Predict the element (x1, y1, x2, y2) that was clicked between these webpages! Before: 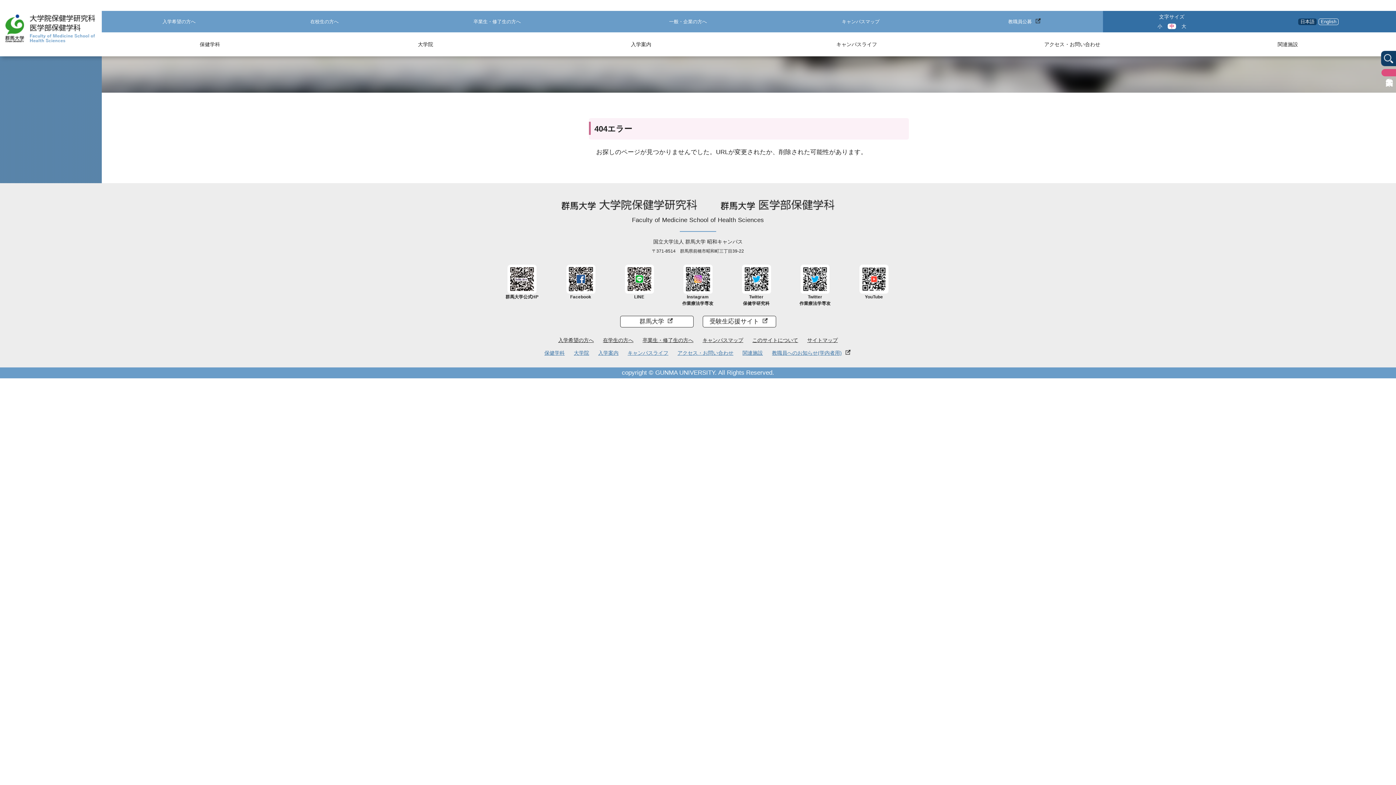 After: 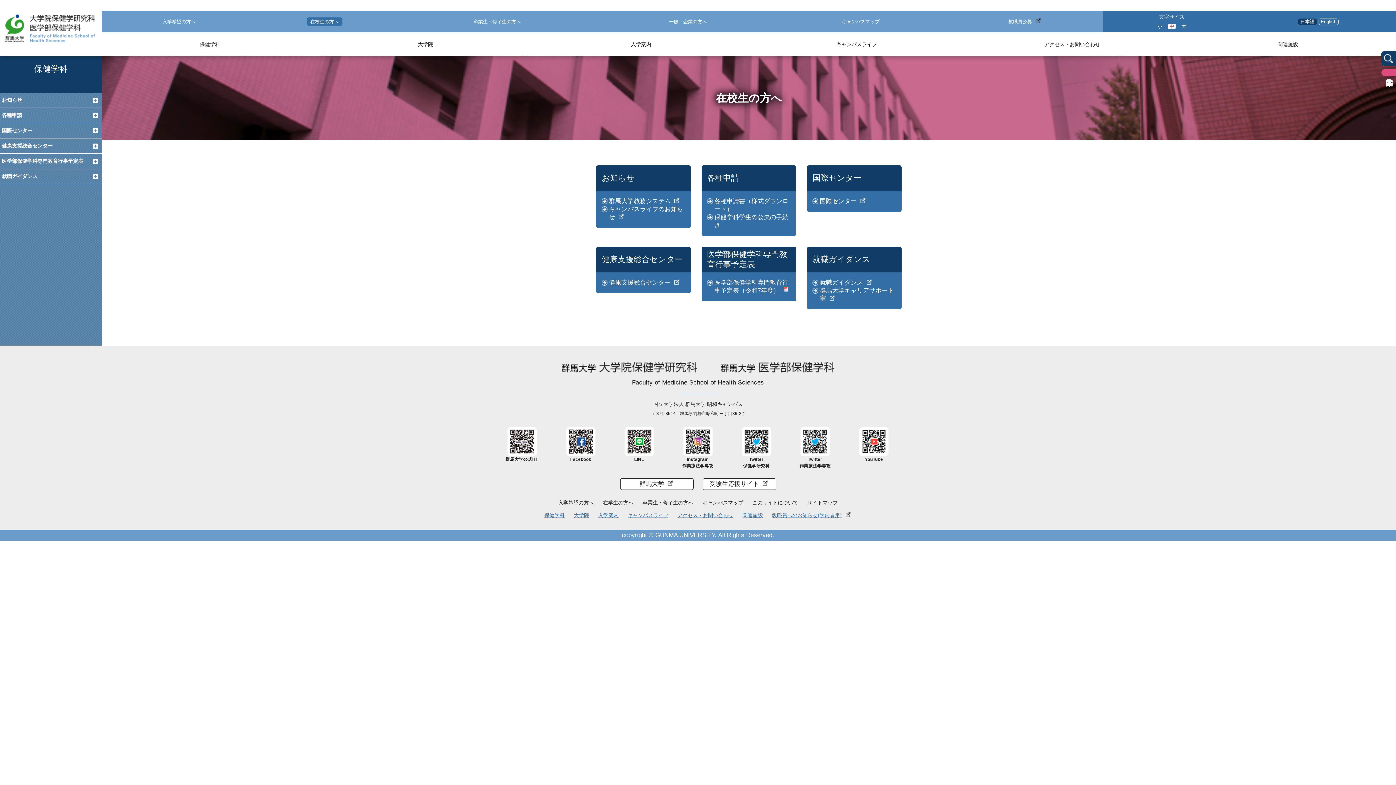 Action: label: 在校生の方へ bbox: (306, 18, 342, 24)